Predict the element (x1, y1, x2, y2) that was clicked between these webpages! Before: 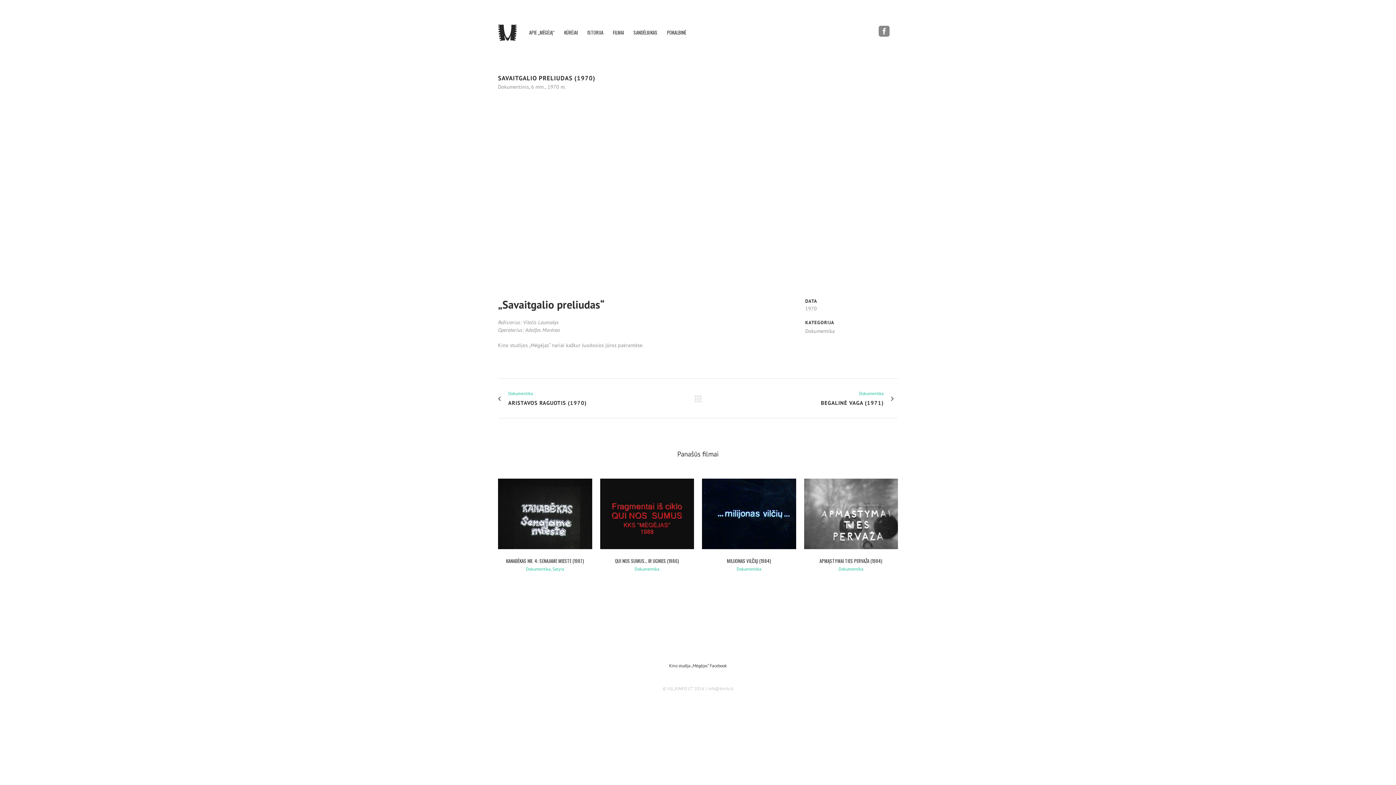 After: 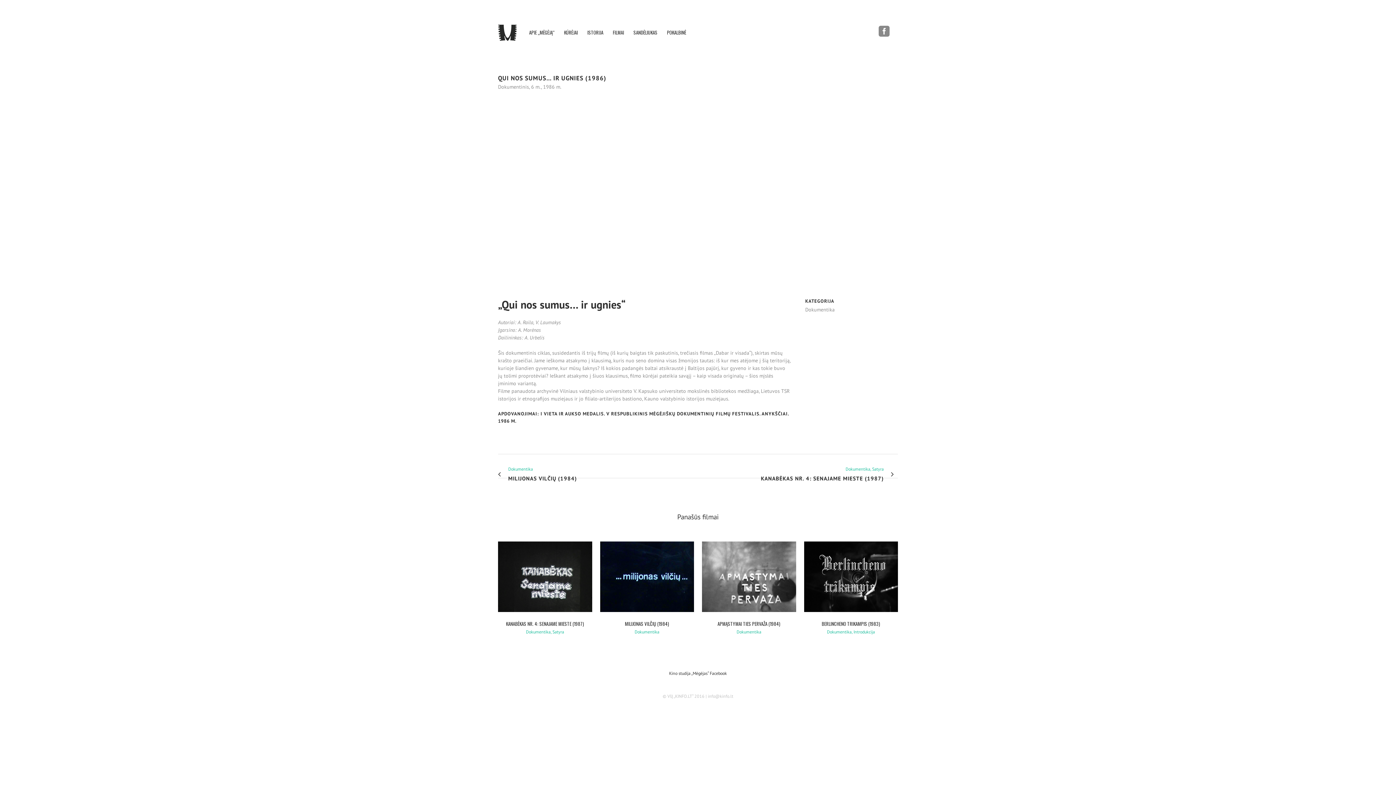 Action: bbox: (615, 557, 679, 564) label: QUI NOS SUMUS… IR UGNIES (1986)